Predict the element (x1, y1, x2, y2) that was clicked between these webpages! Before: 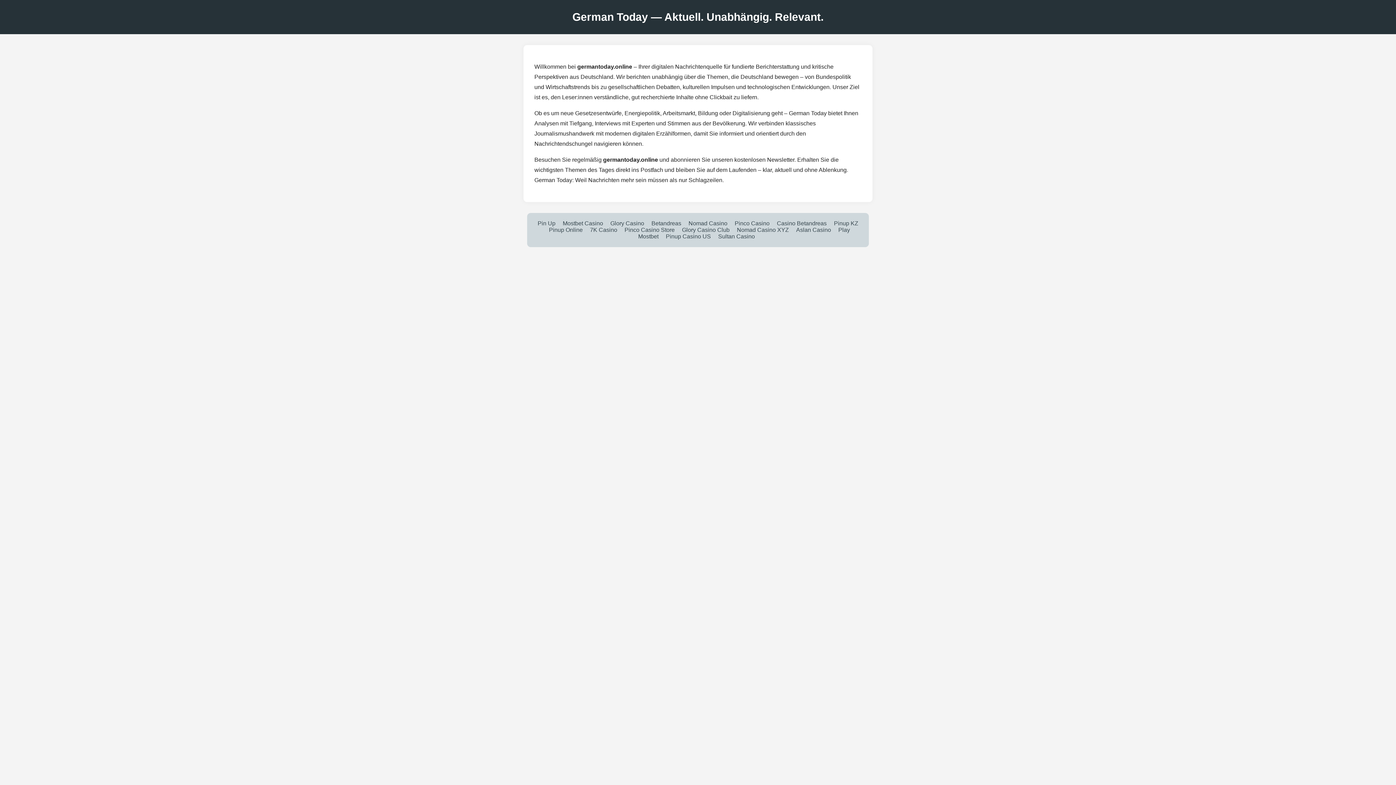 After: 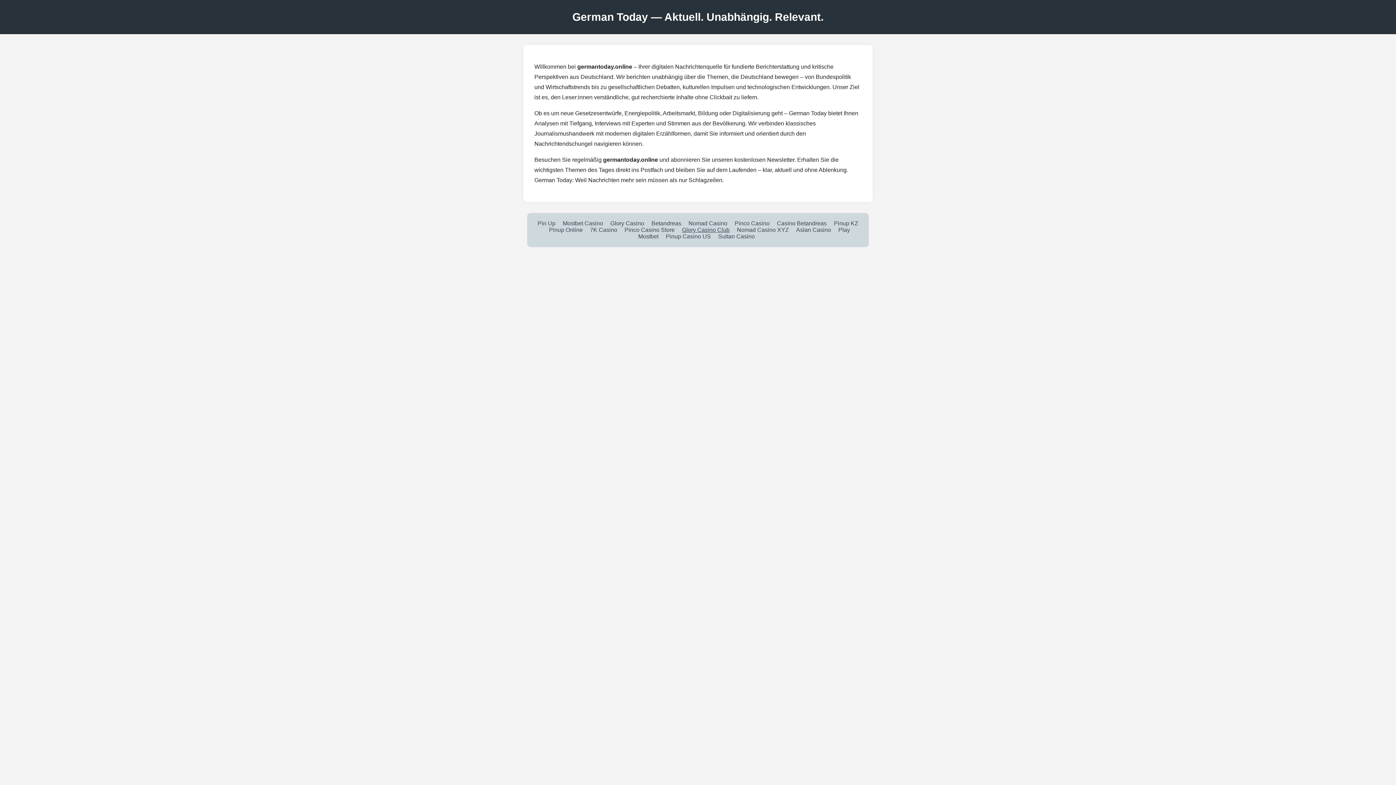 Action: label: Glory Casino Club bbox: (682, 226, 729, 233)